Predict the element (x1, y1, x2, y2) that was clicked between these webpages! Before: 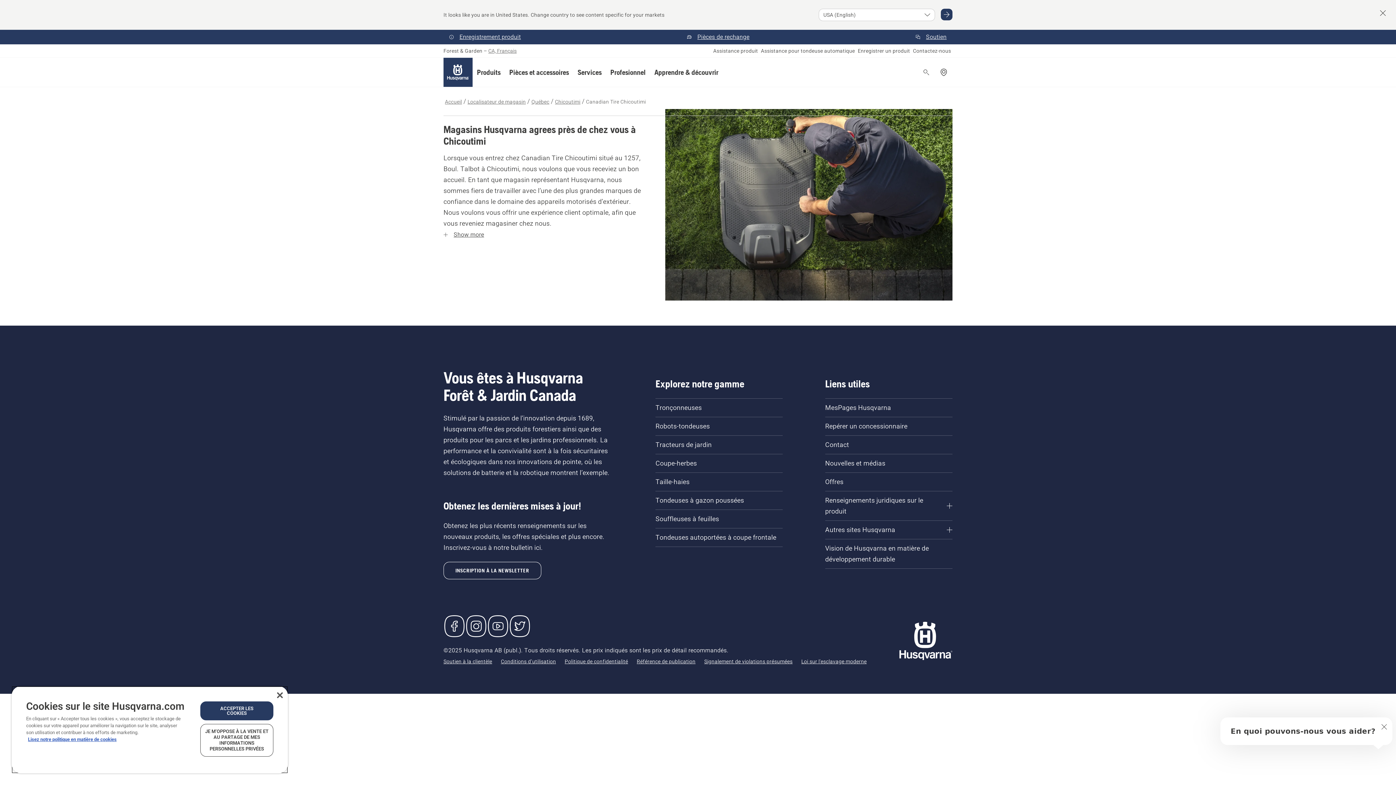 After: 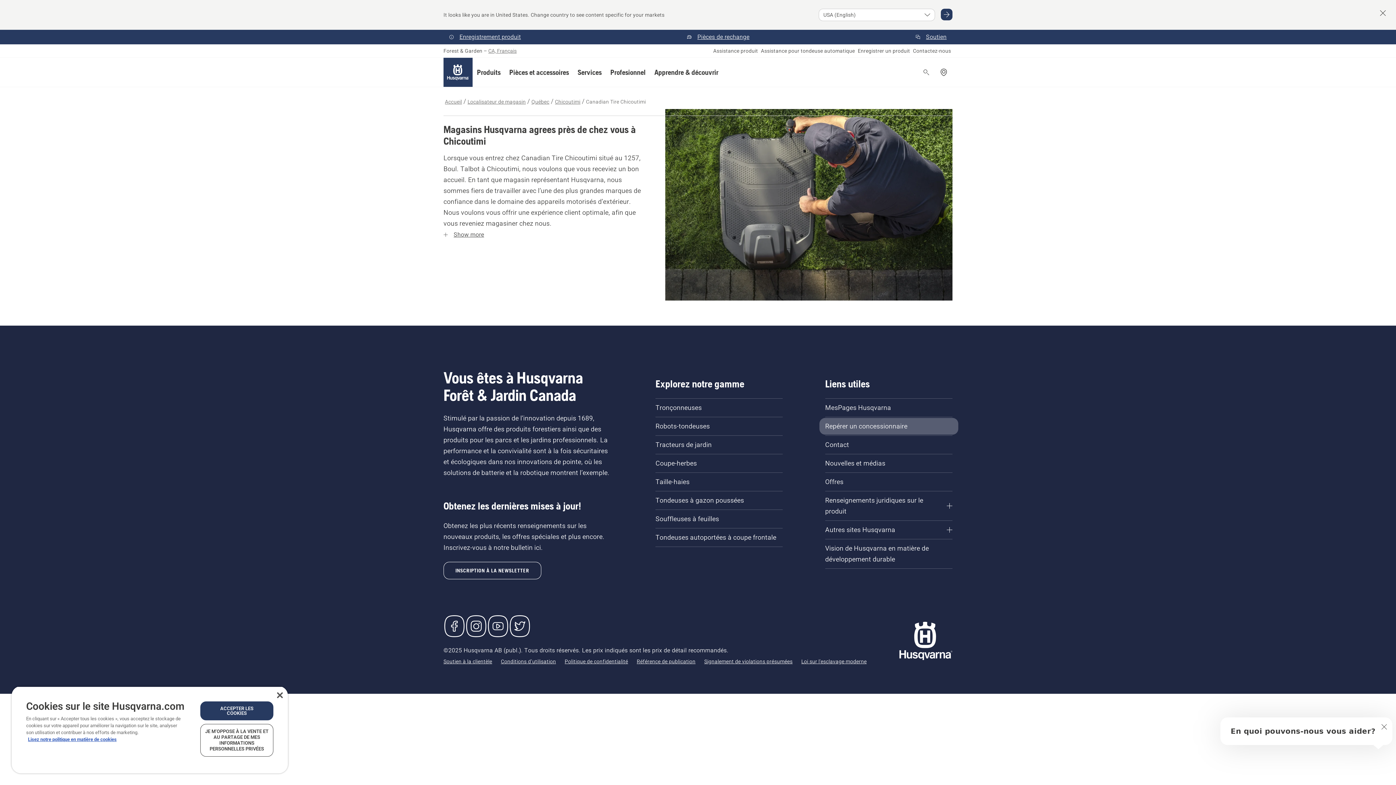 Action: bbox: (819, 418, 958, 434) label: Repérer un concessionnaire